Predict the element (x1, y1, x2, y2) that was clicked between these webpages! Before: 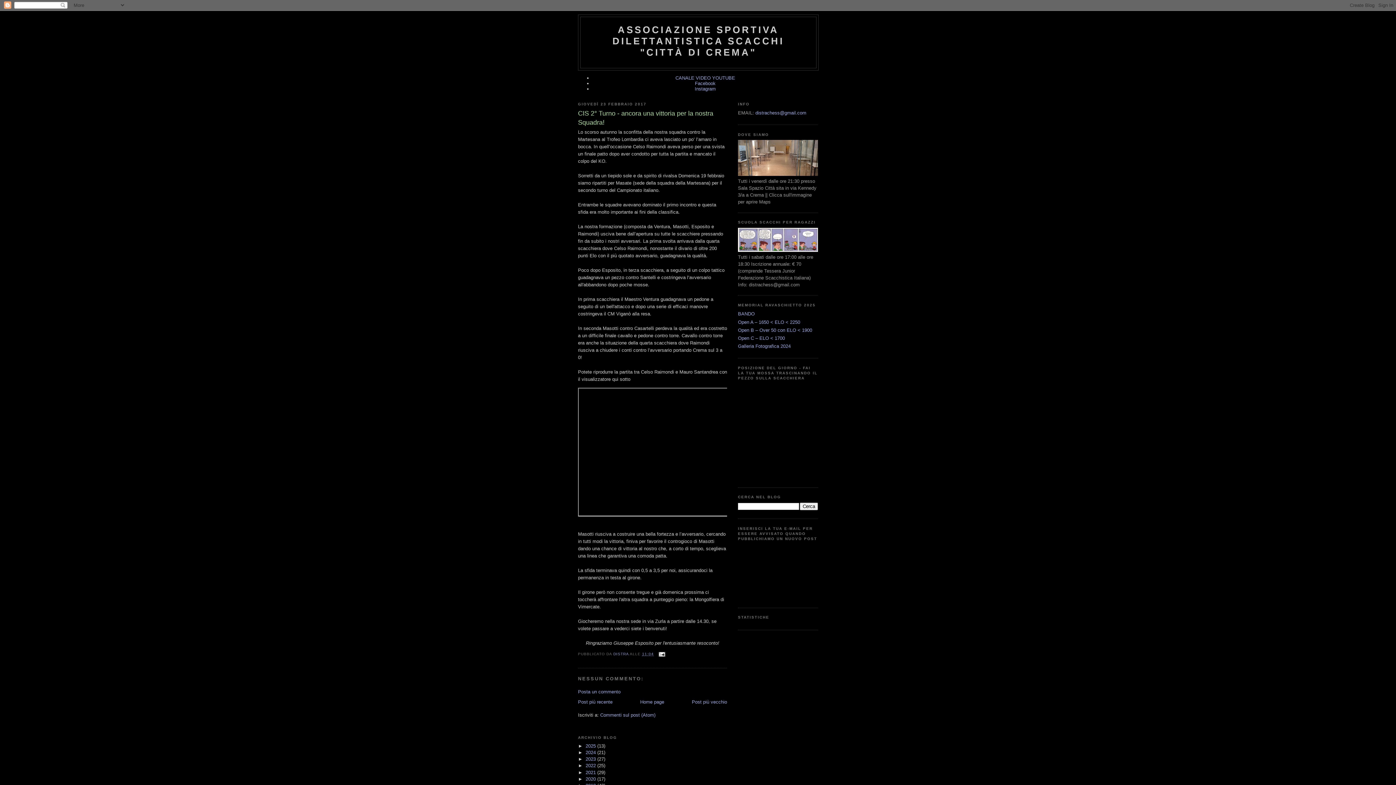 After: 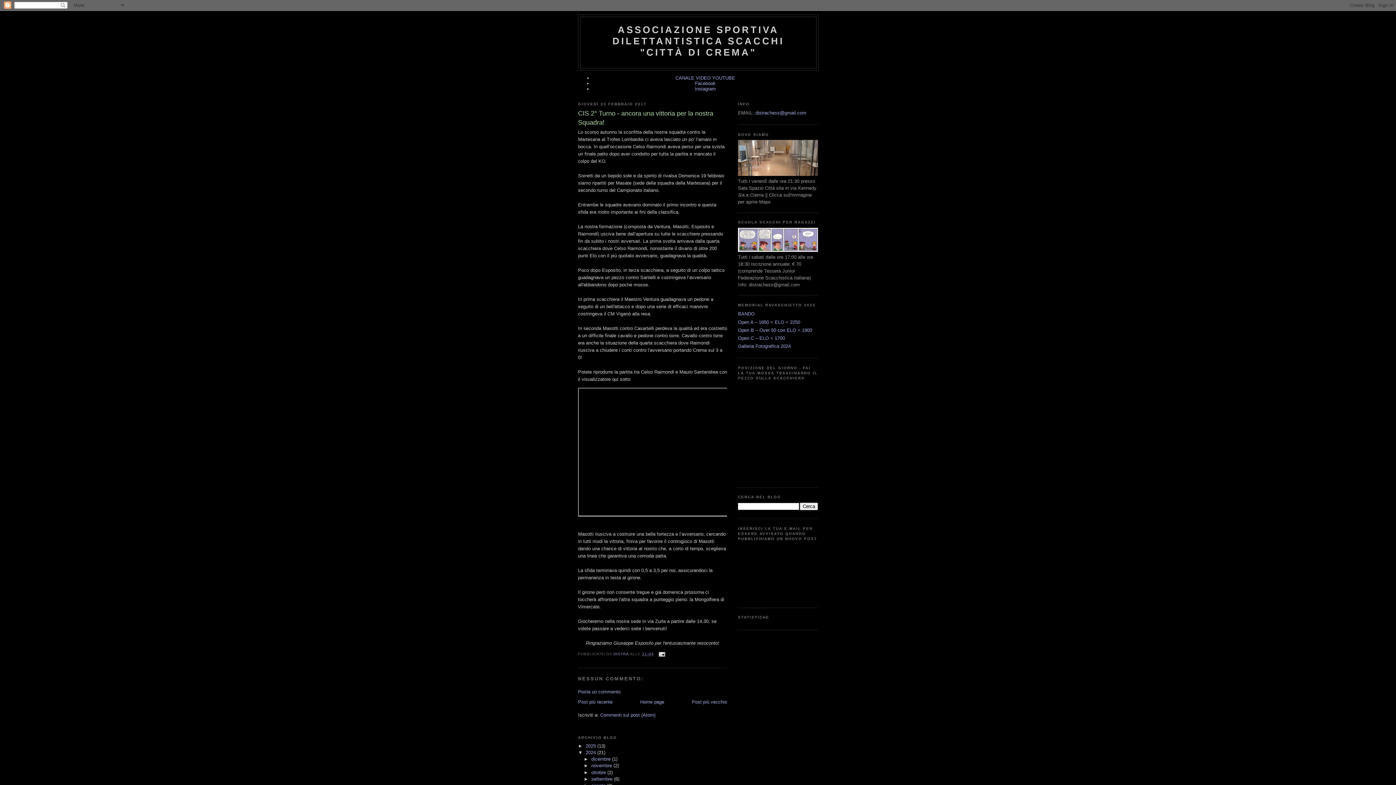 Action: label: ►   bbox: (578, 750, 585, 755)